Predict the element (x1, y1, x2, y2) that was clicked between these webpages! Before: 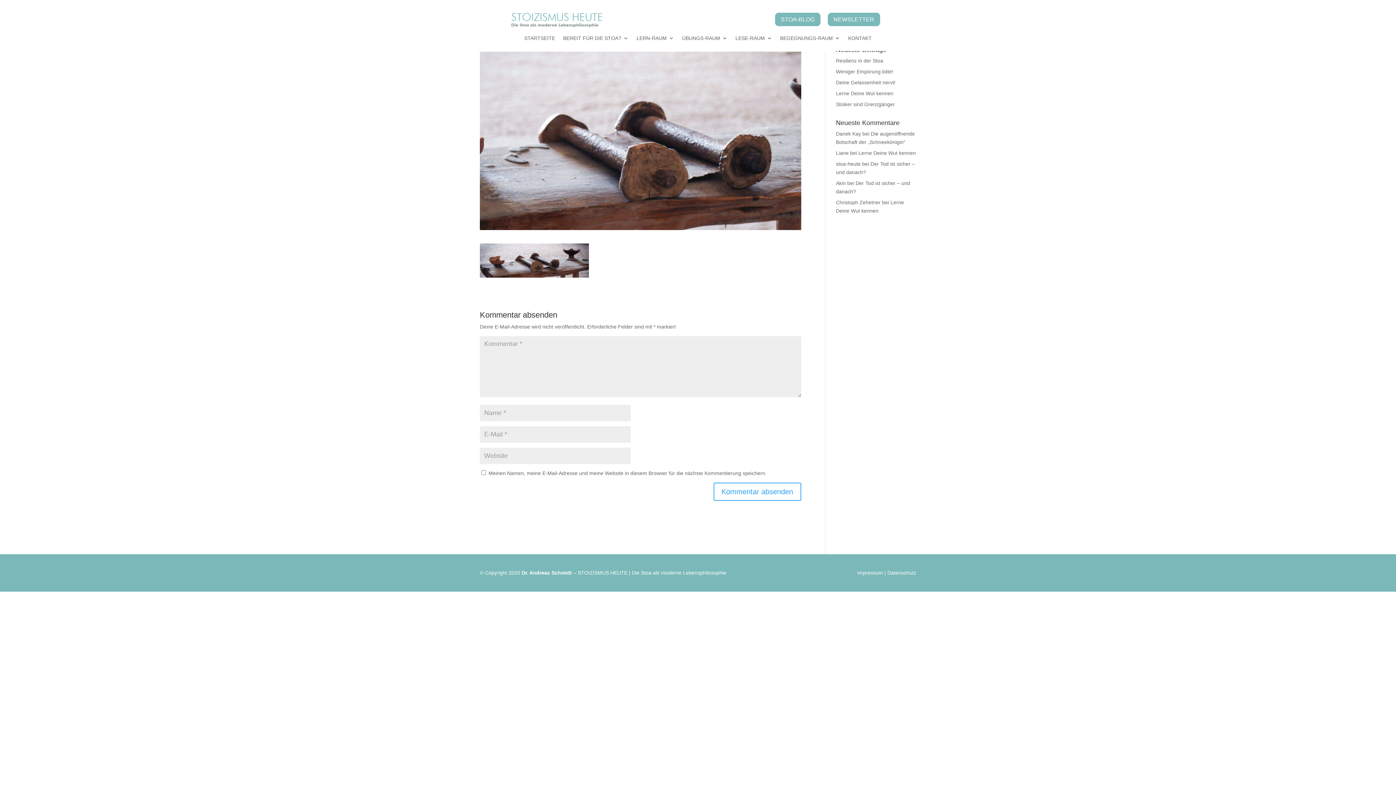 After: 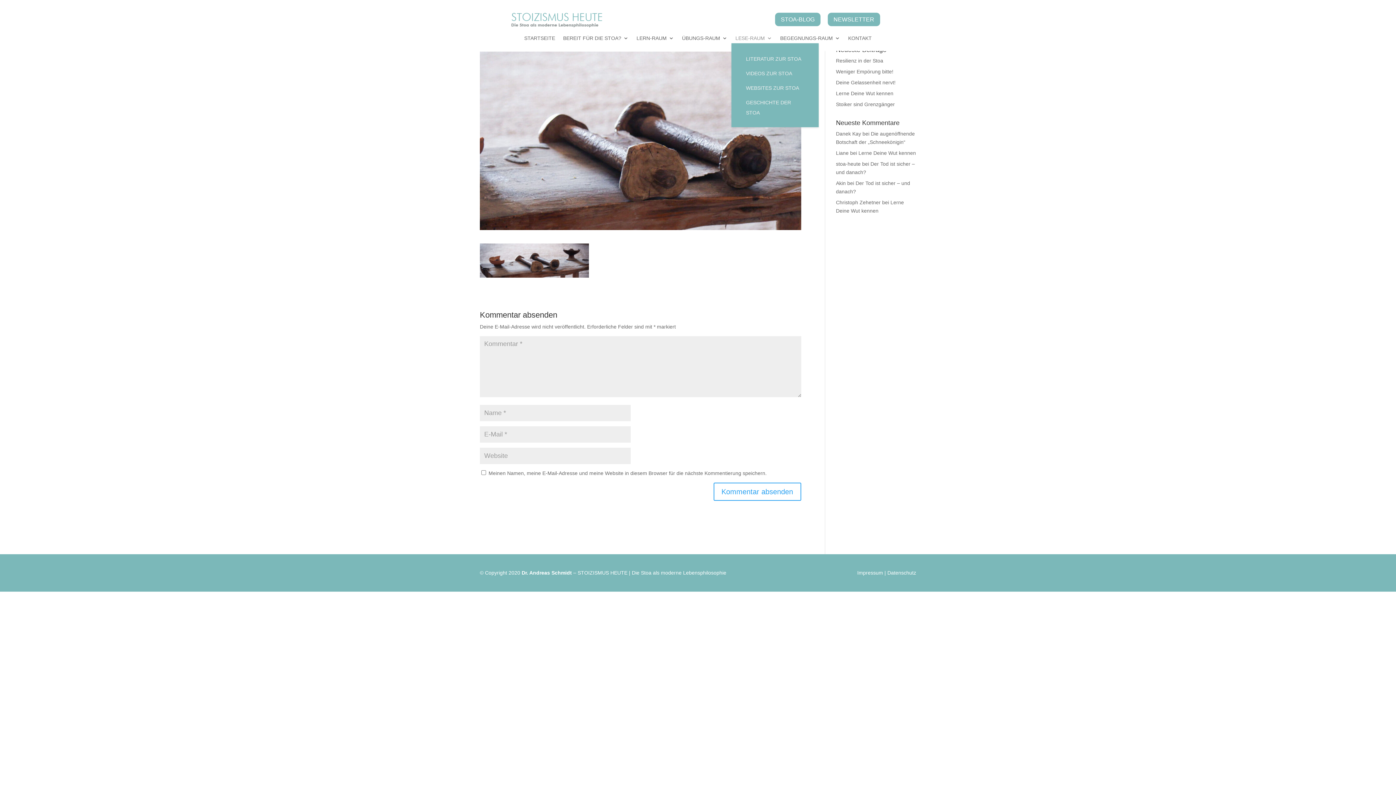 Action: bbox: (735, 35, 772, 43) label: LESE-RAUM